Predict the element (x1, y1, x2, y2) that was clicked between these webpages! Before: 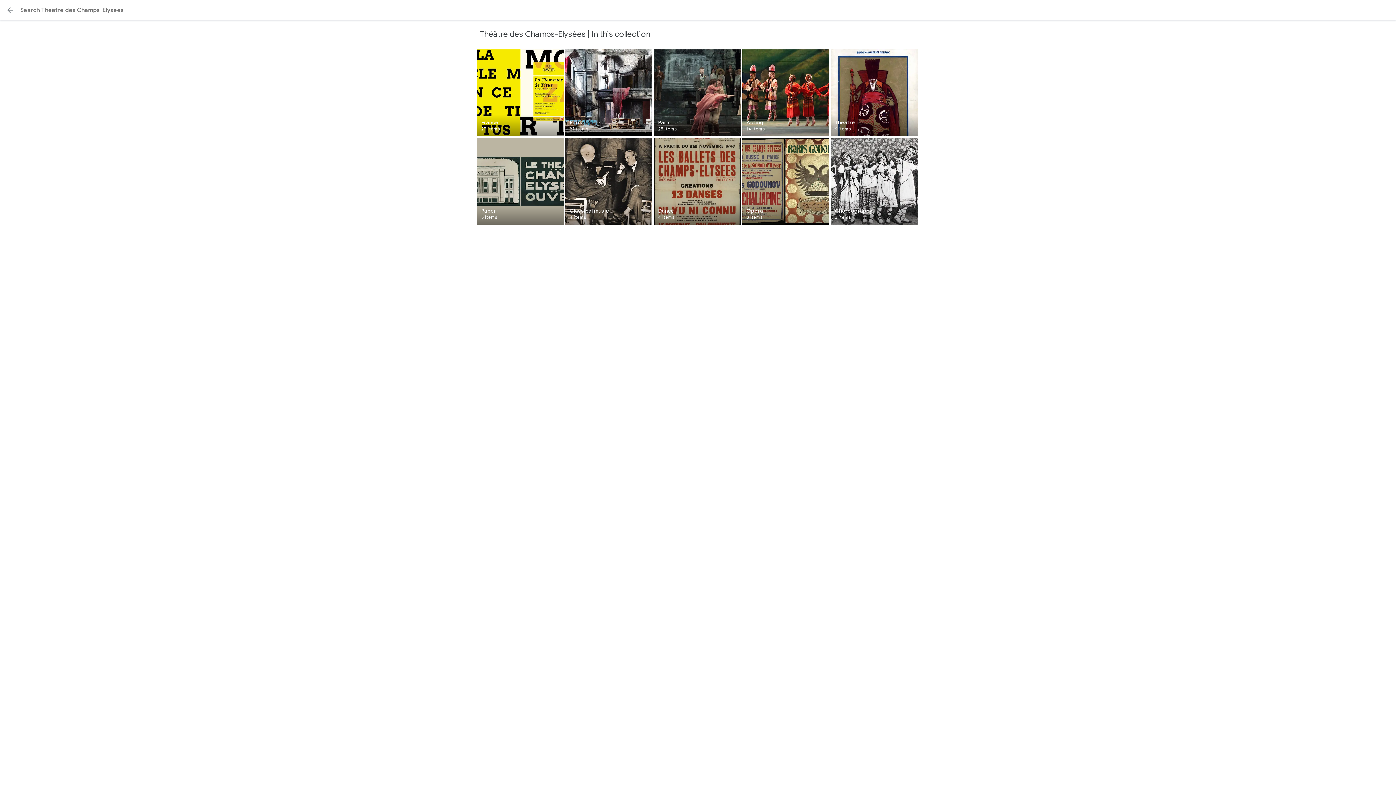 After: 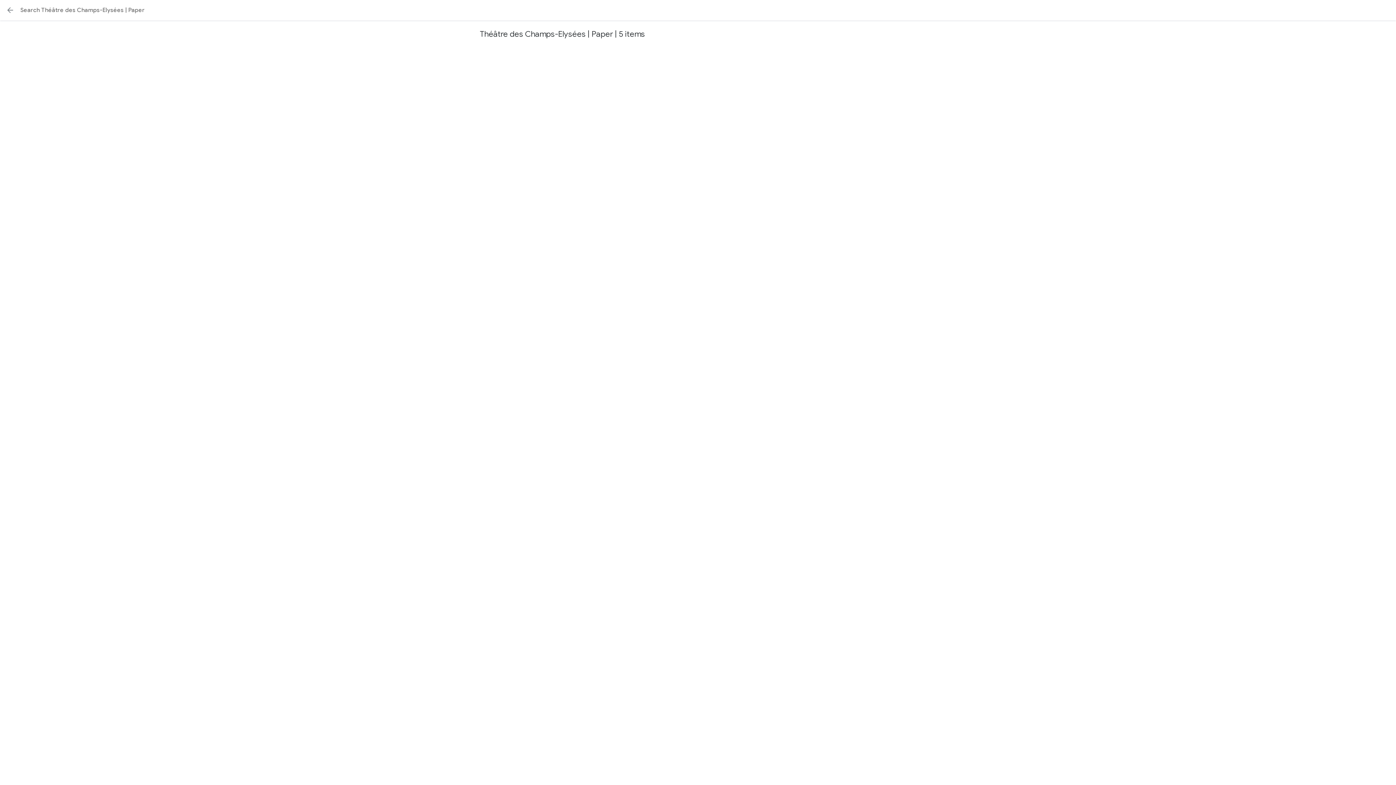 Action: bbox: (477, 137, 564, 224) label: Paper
5 items